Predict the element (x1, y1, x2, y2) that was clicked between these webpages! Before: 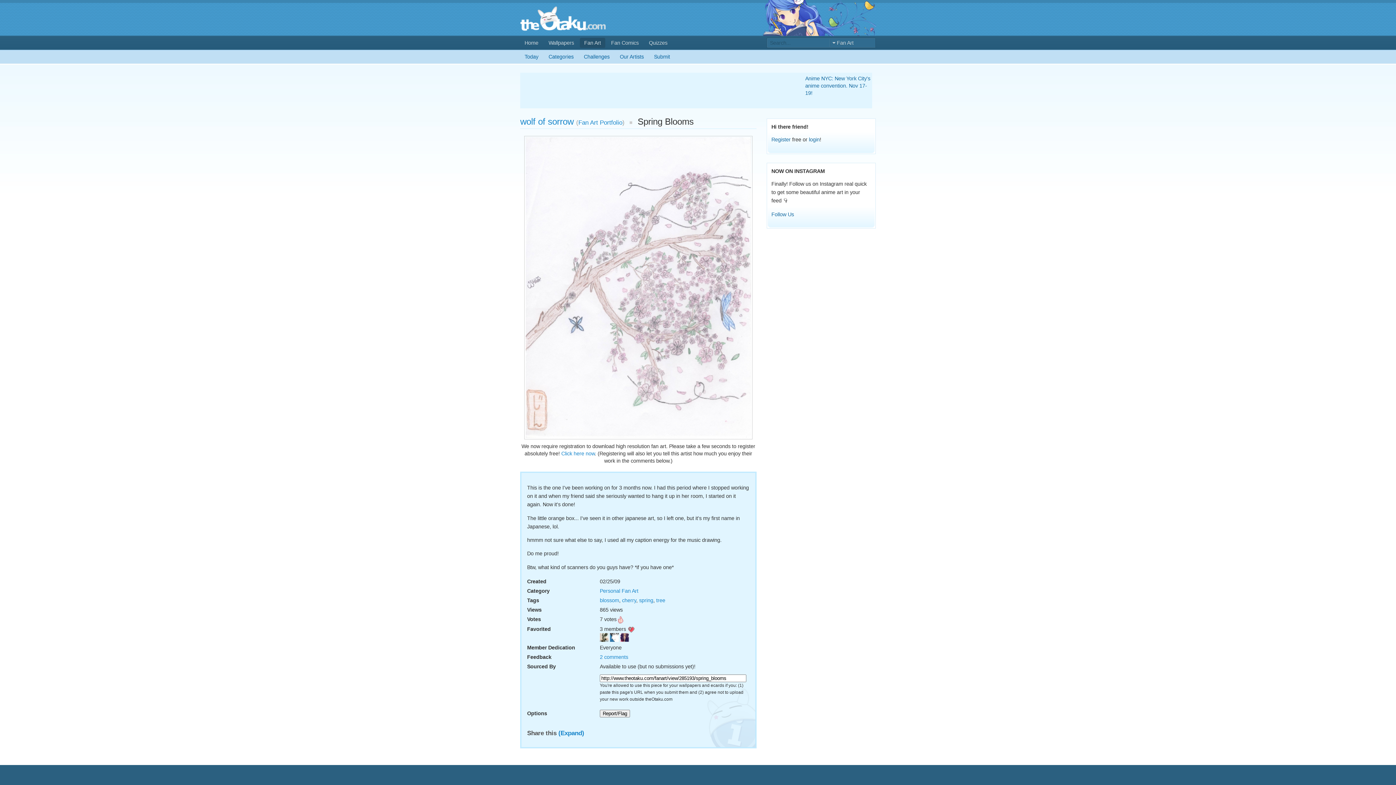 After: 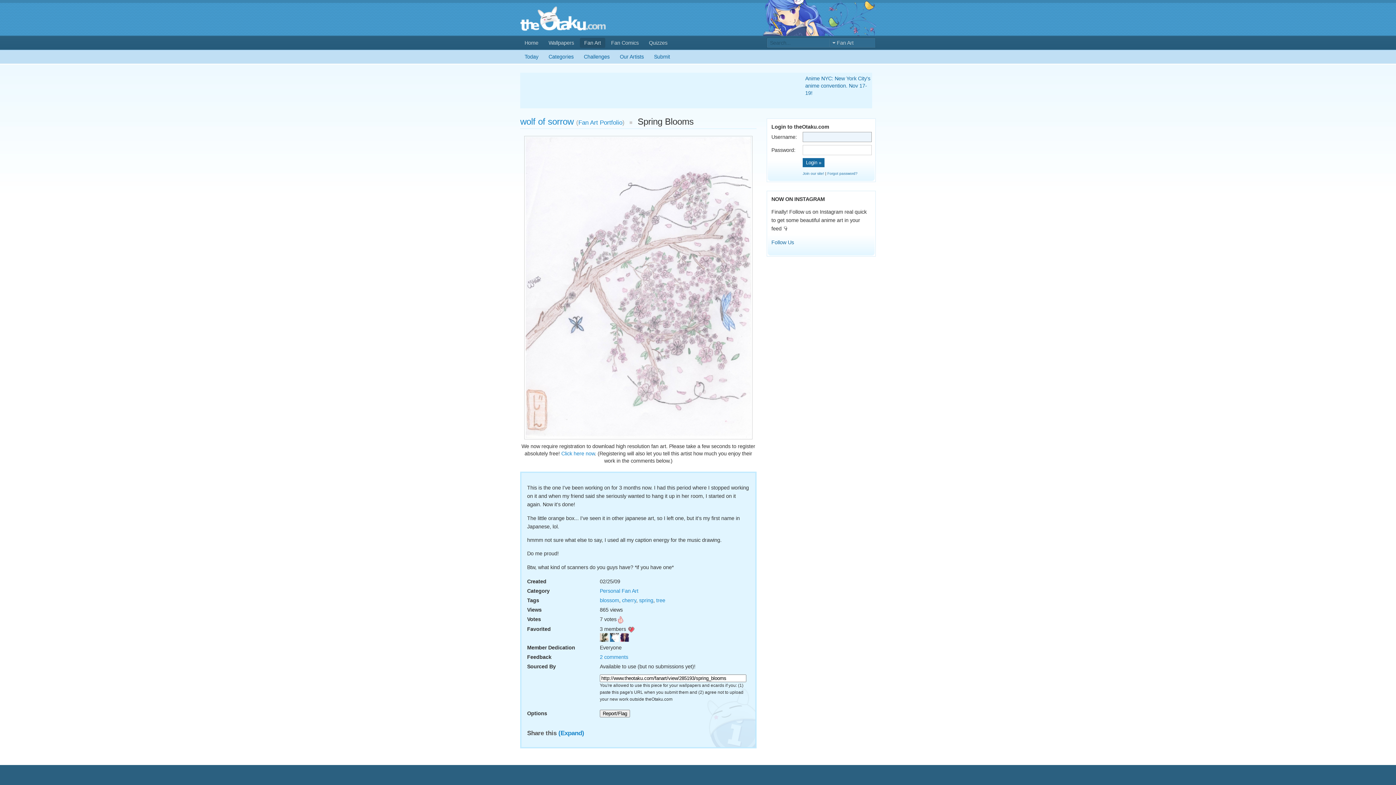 Action: bbox: (809, 136, 820, 142) label: login